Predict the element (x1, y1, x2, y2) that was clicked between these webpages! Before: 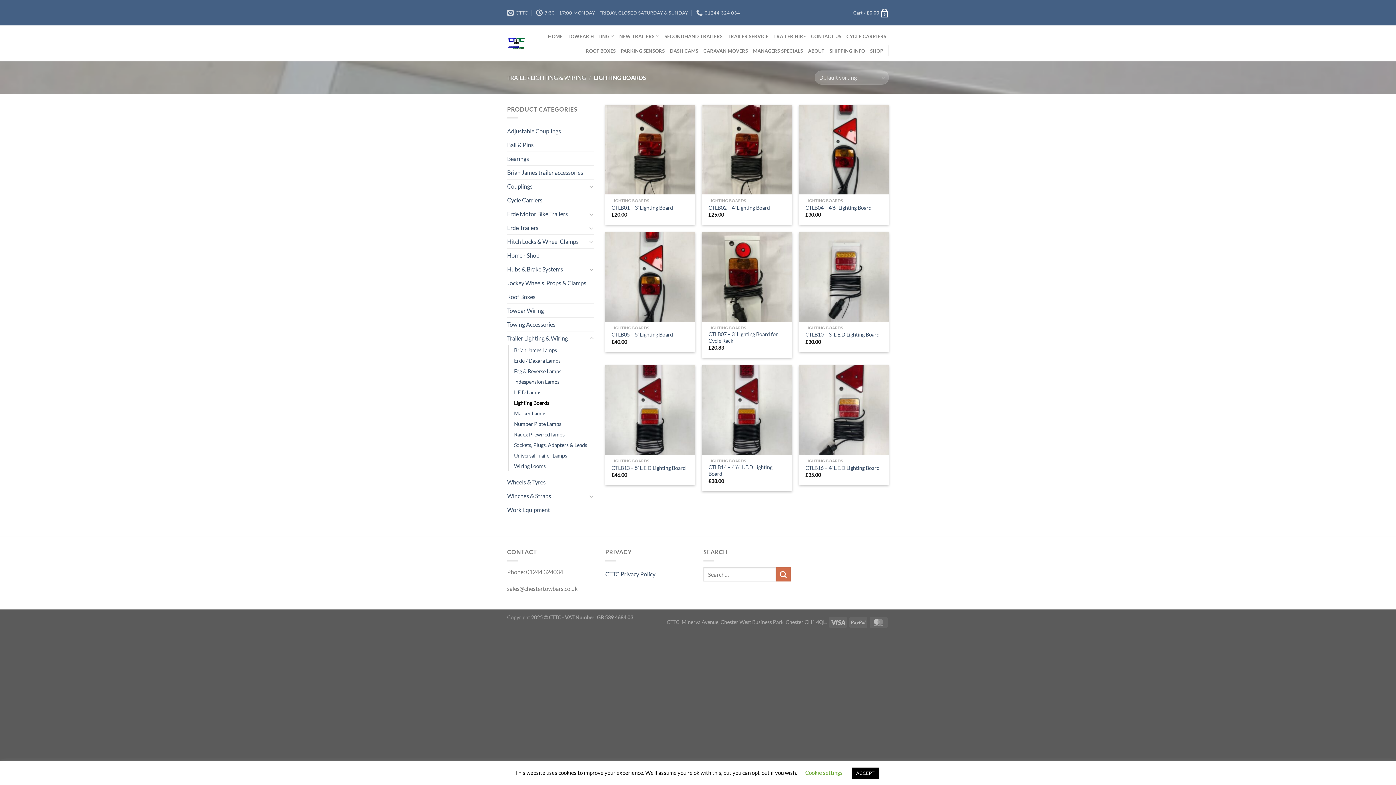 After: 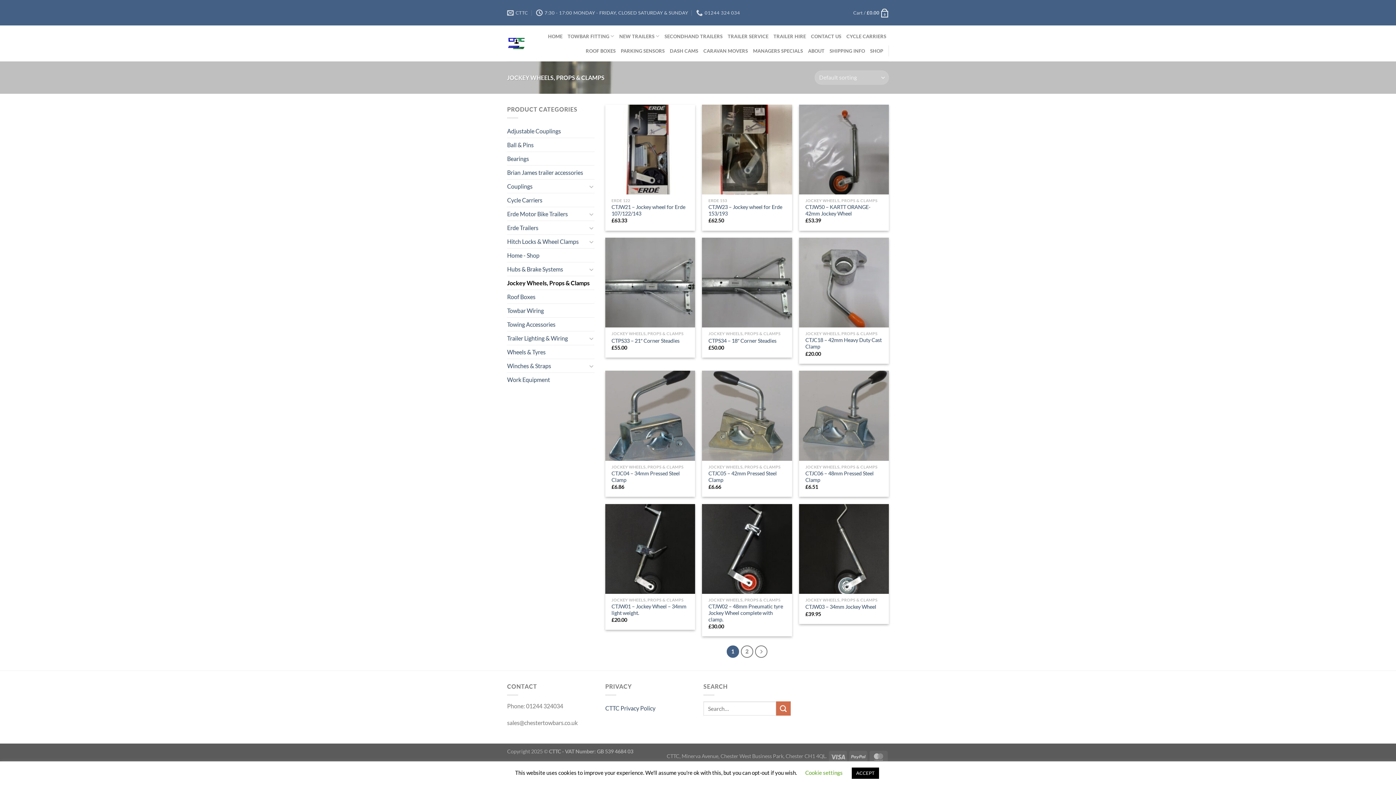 Action: label: Jockey Wheels, Props & Clamps bbox: (507, 276, 594, 289)